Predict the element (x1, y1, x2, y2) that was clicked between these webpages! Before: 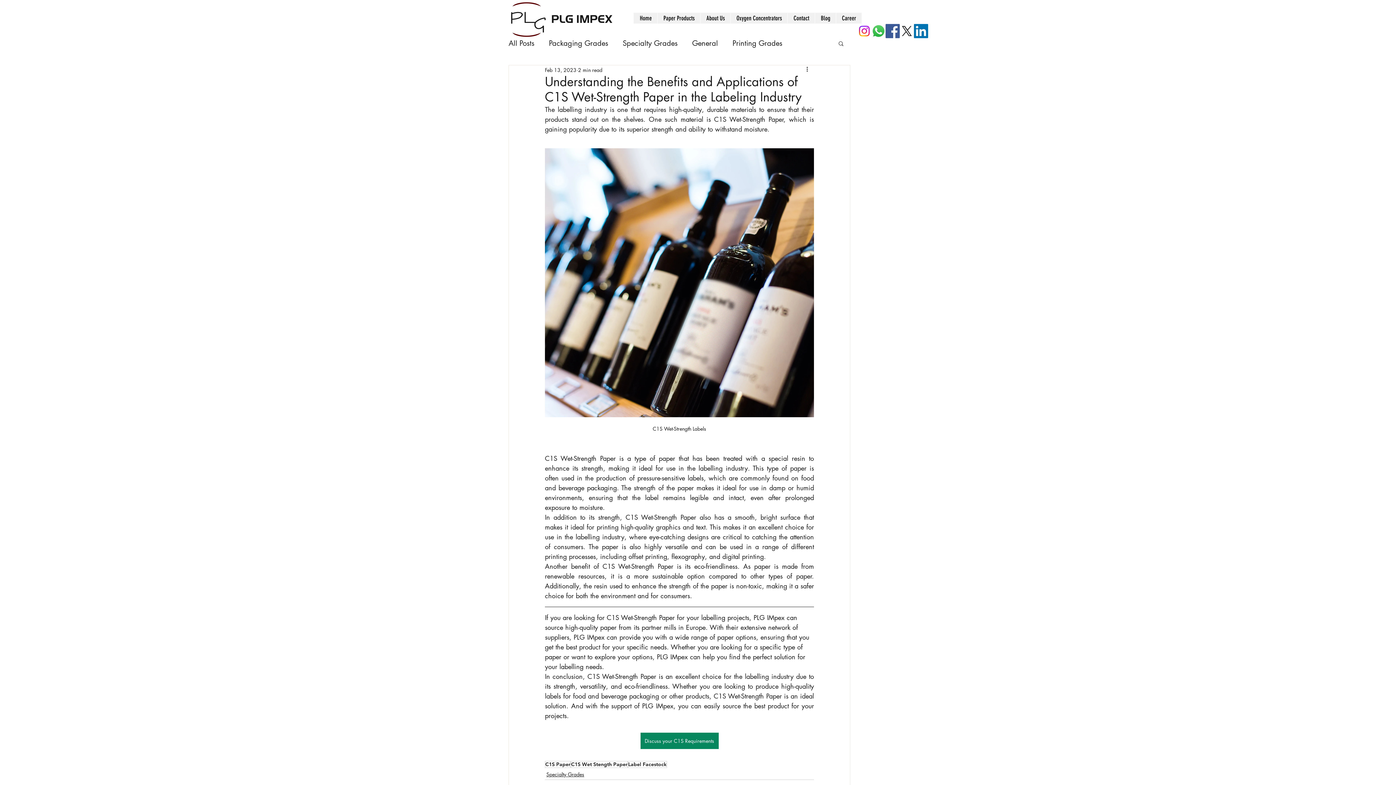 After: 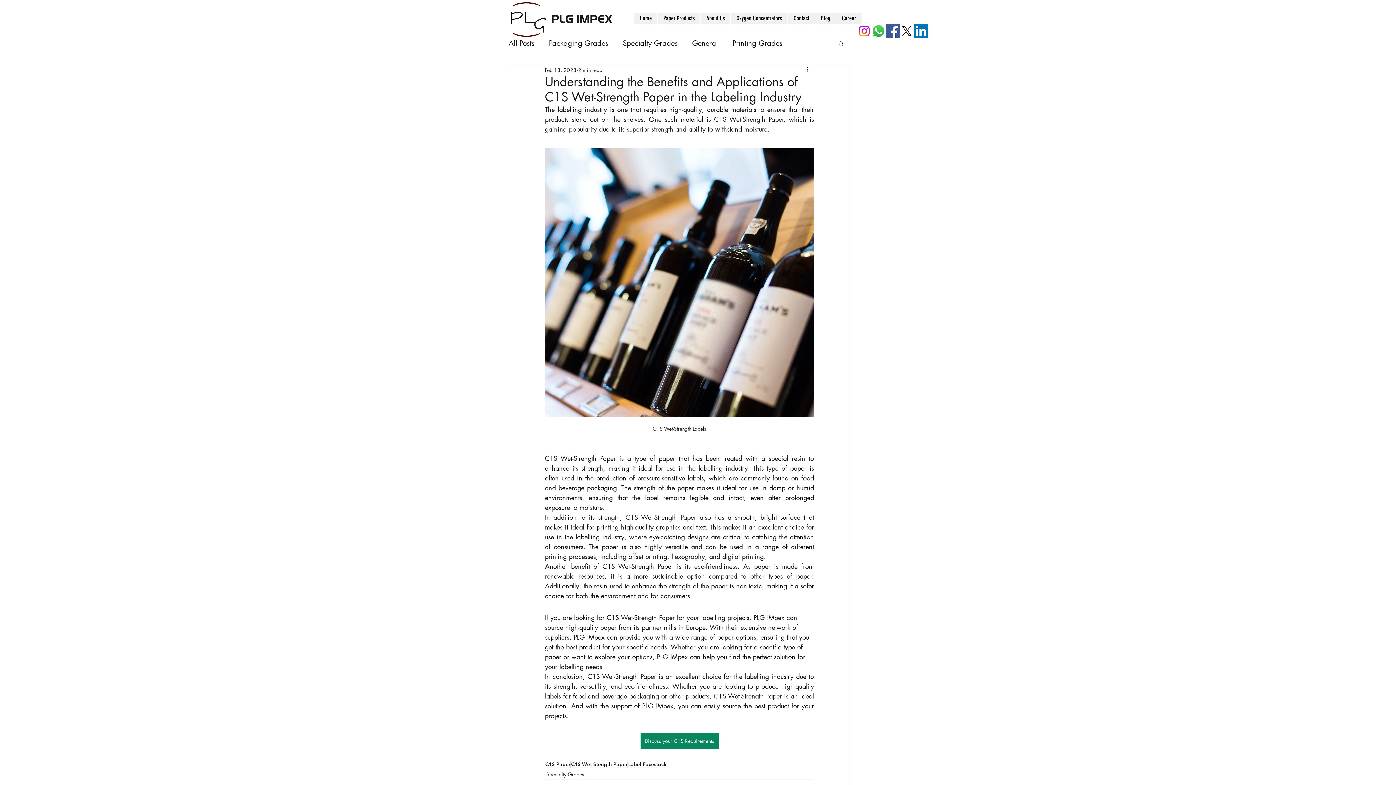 Action: bbox: (914, 24, 928, 38) label: LinkedIn